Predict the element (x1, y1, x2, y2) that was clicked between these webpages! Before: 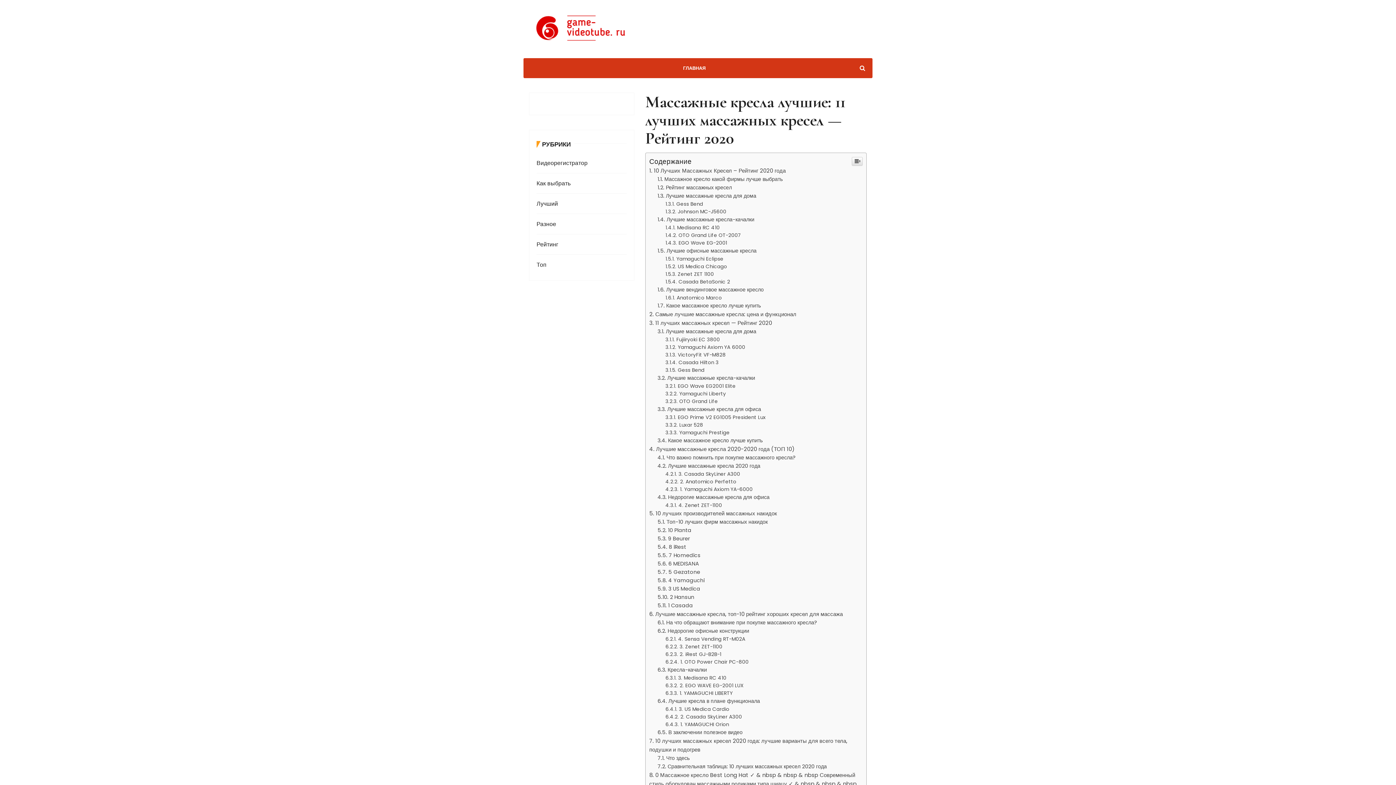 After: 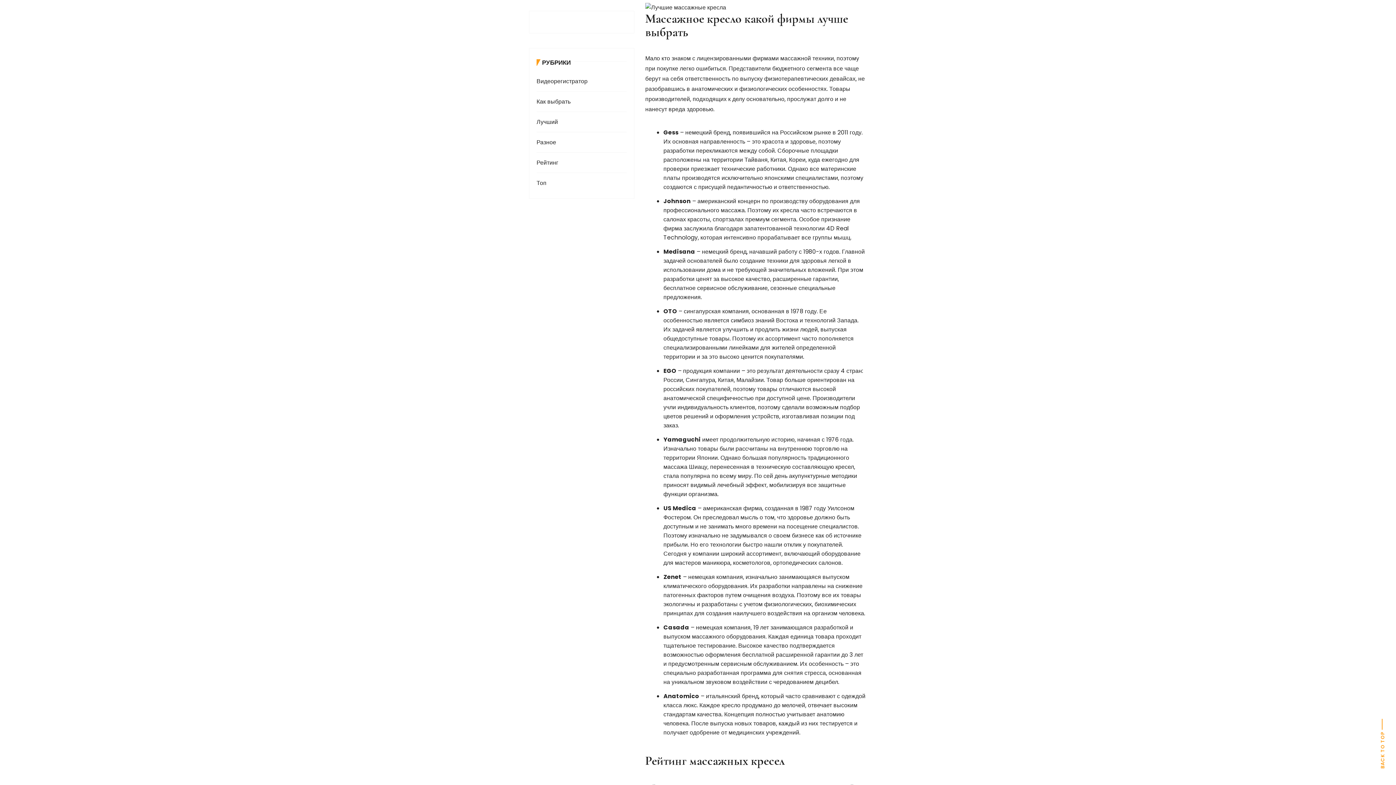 Action: bbox: (657, 576, 782, 583) label: Массажное кресло какой фирмы лучше выбрать